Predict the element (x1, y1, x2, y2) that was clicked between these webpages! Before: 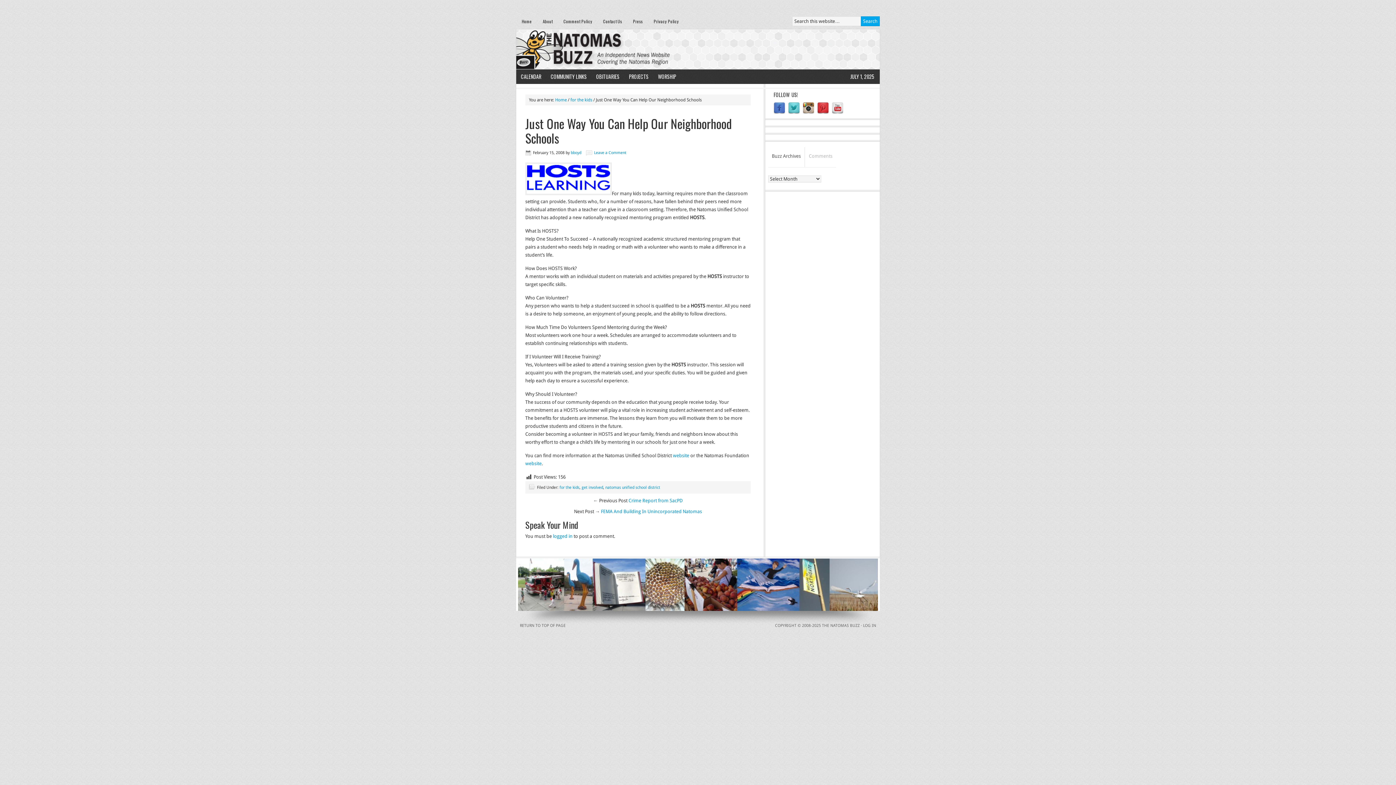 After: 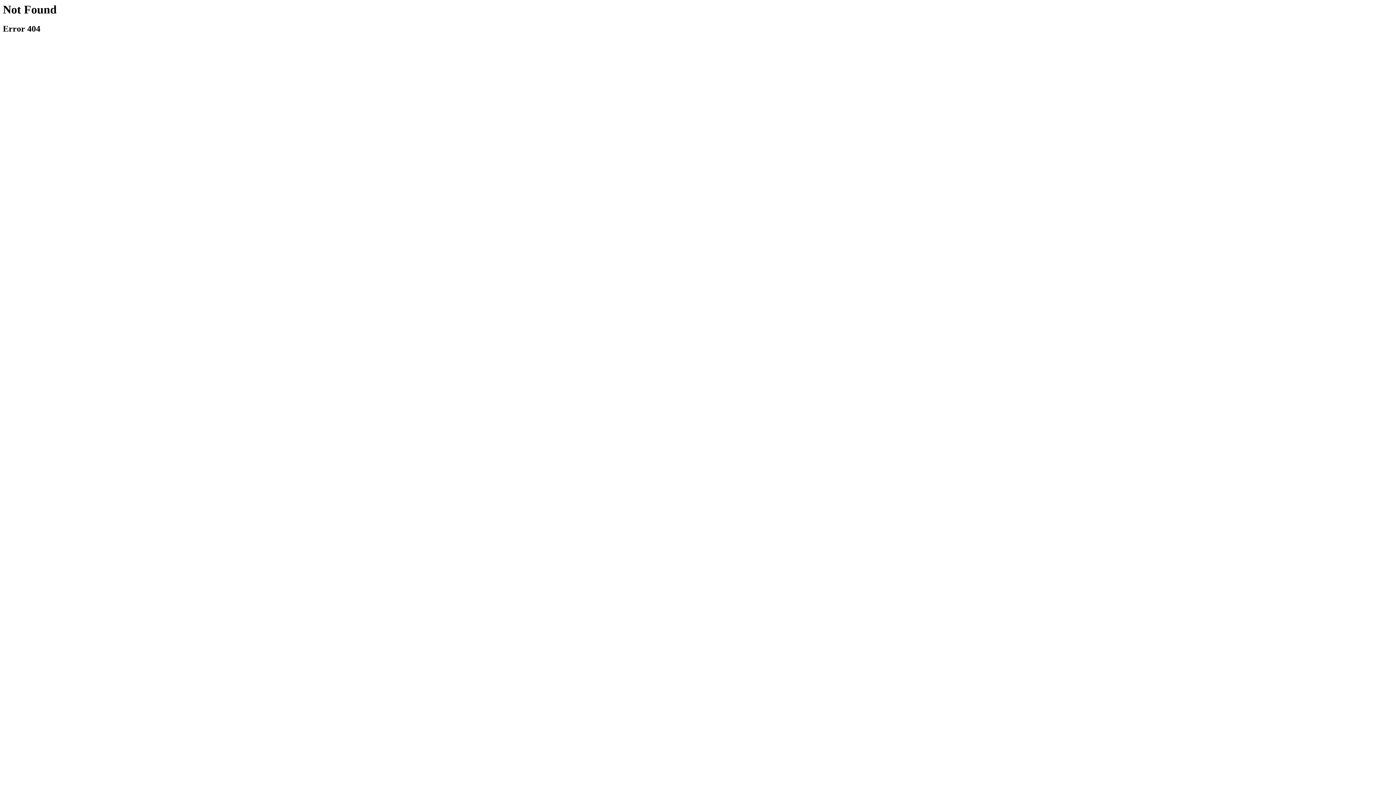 Action: bbox: (673, 453, 689, 458) label: website